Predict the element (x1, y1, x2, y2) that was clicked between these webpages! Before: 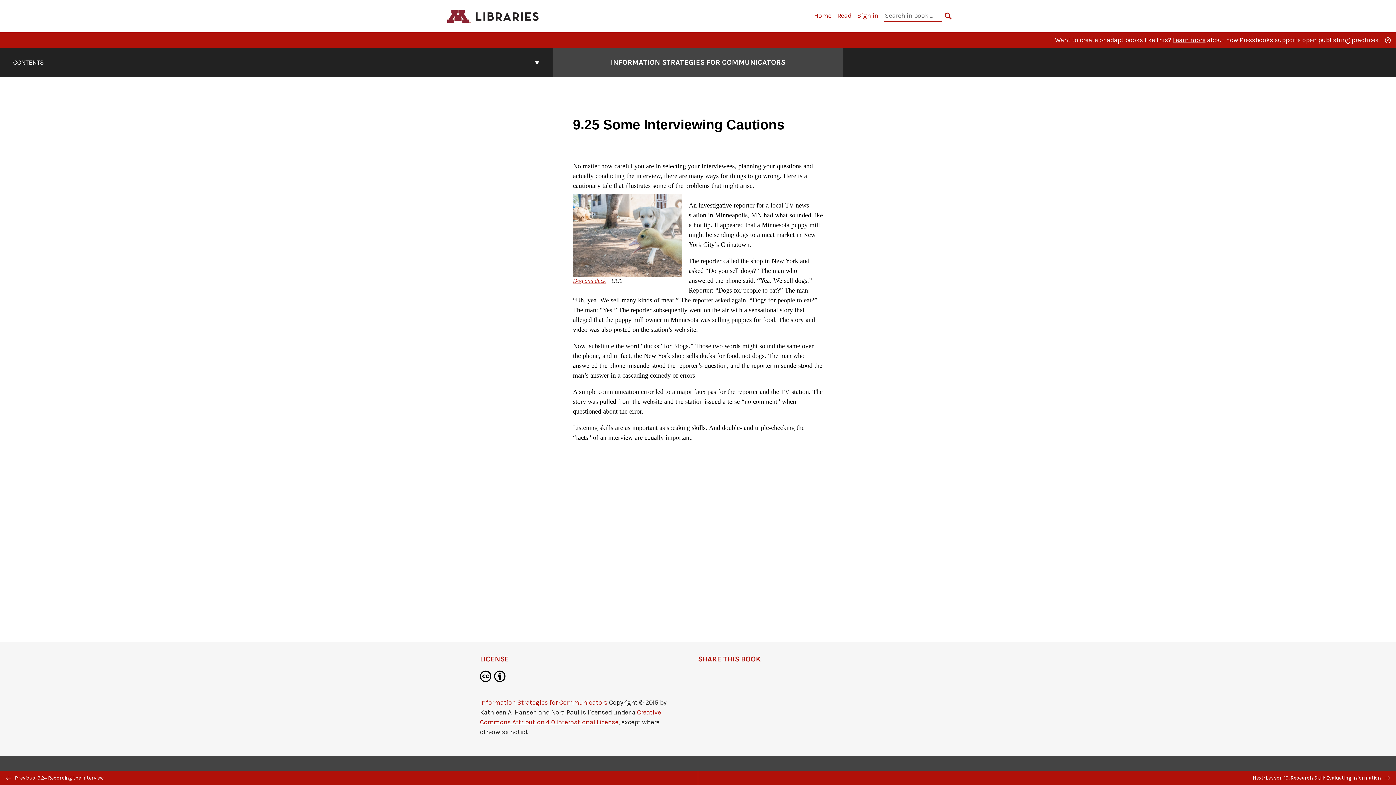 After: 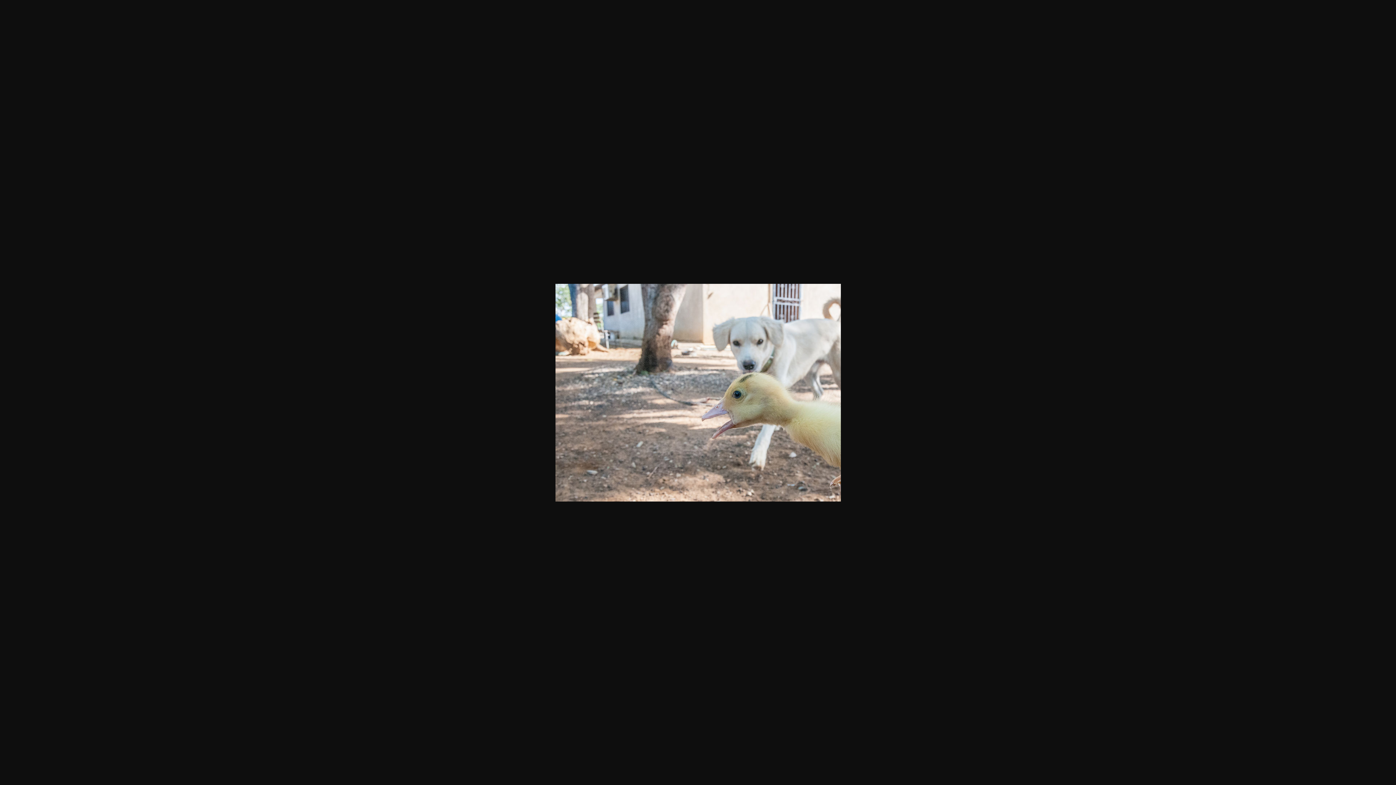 Action: bbox: (573, 231, 682, 238)